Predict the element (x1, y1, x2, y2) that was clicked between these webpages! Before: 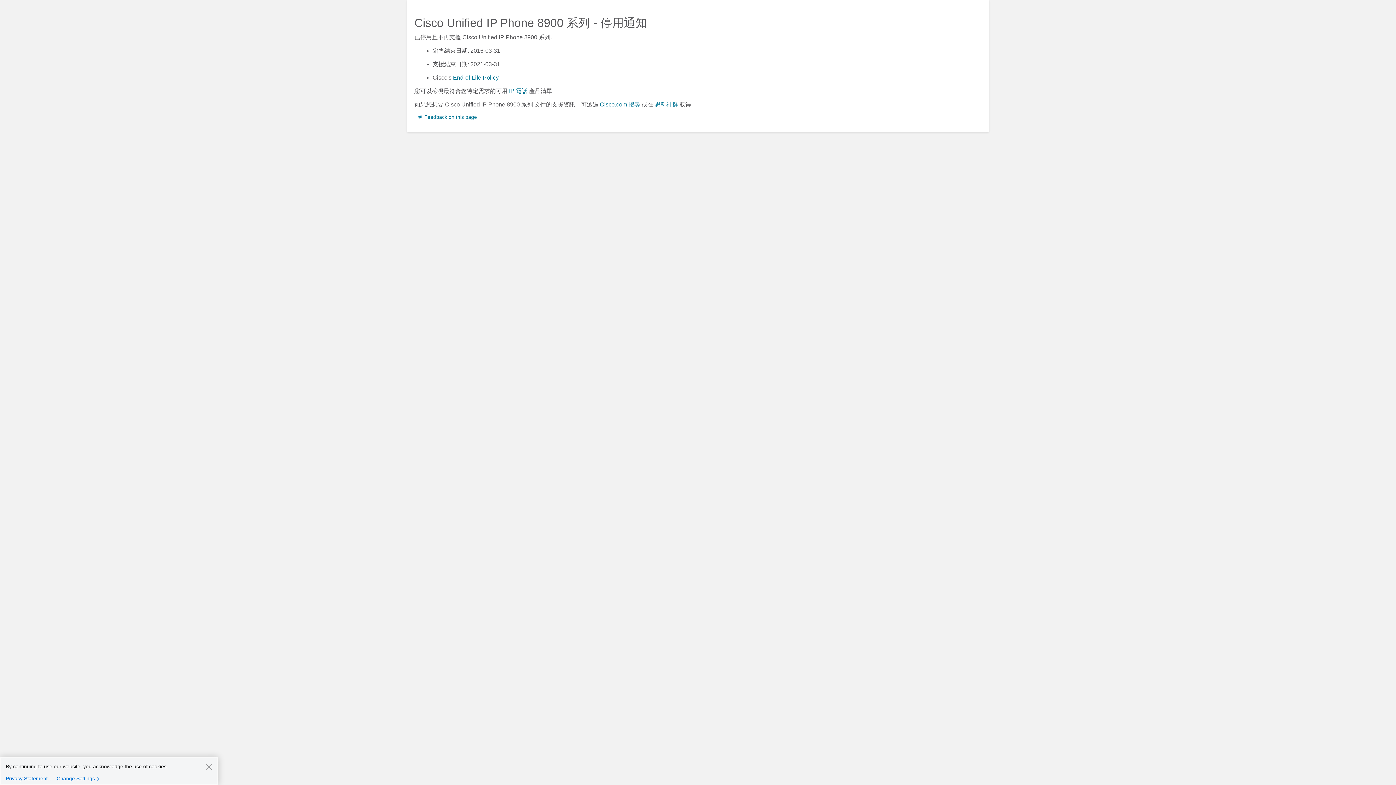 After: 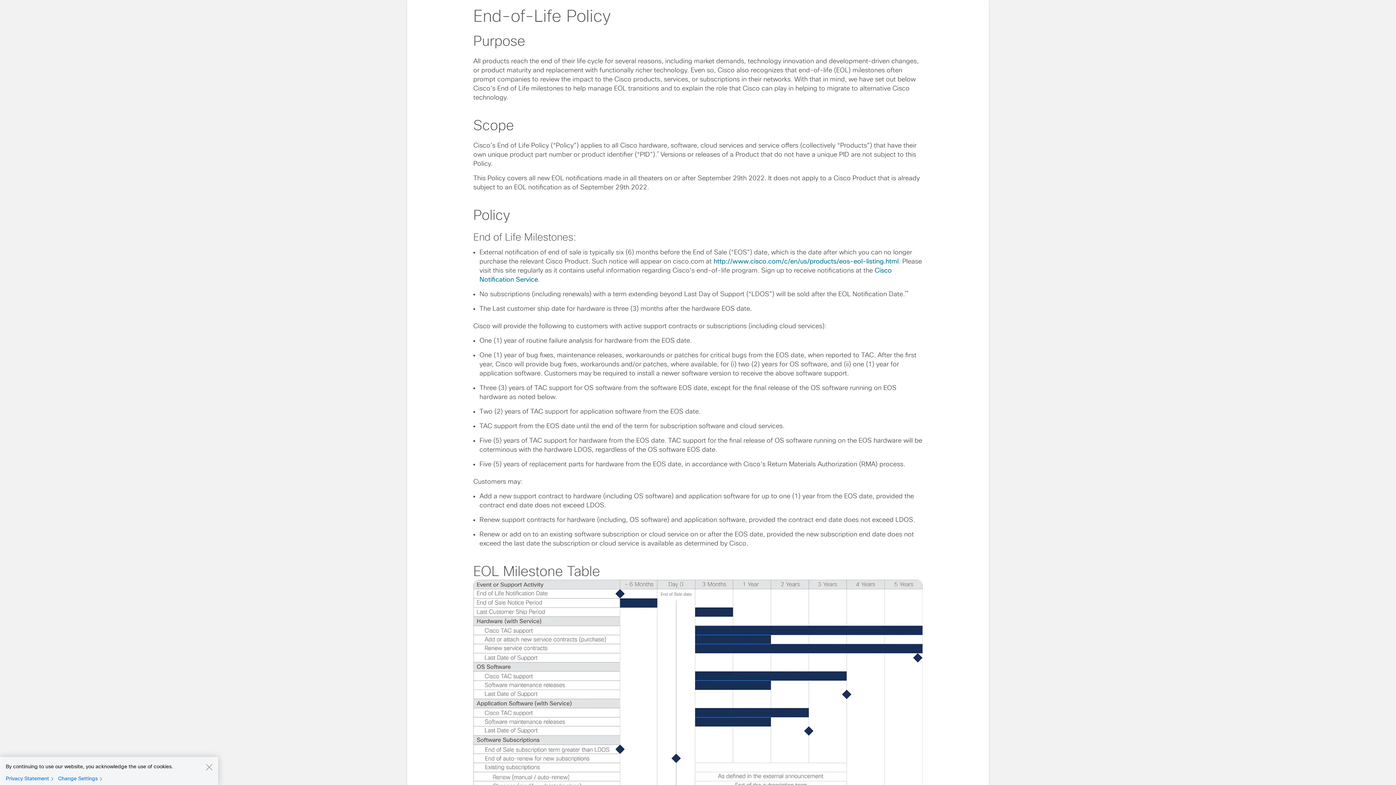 Action: label: End-of-Life Policy bbox: (453, 74, 498, 80)